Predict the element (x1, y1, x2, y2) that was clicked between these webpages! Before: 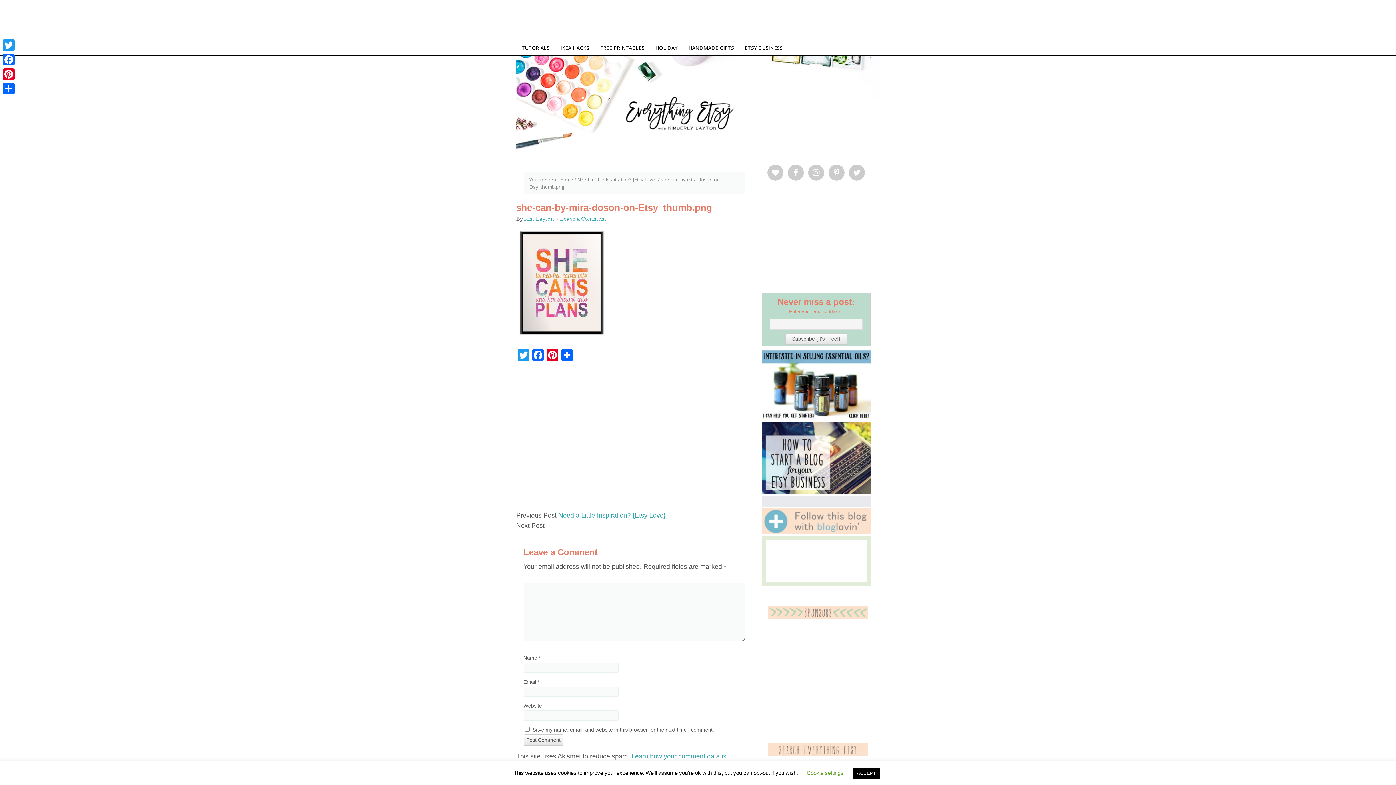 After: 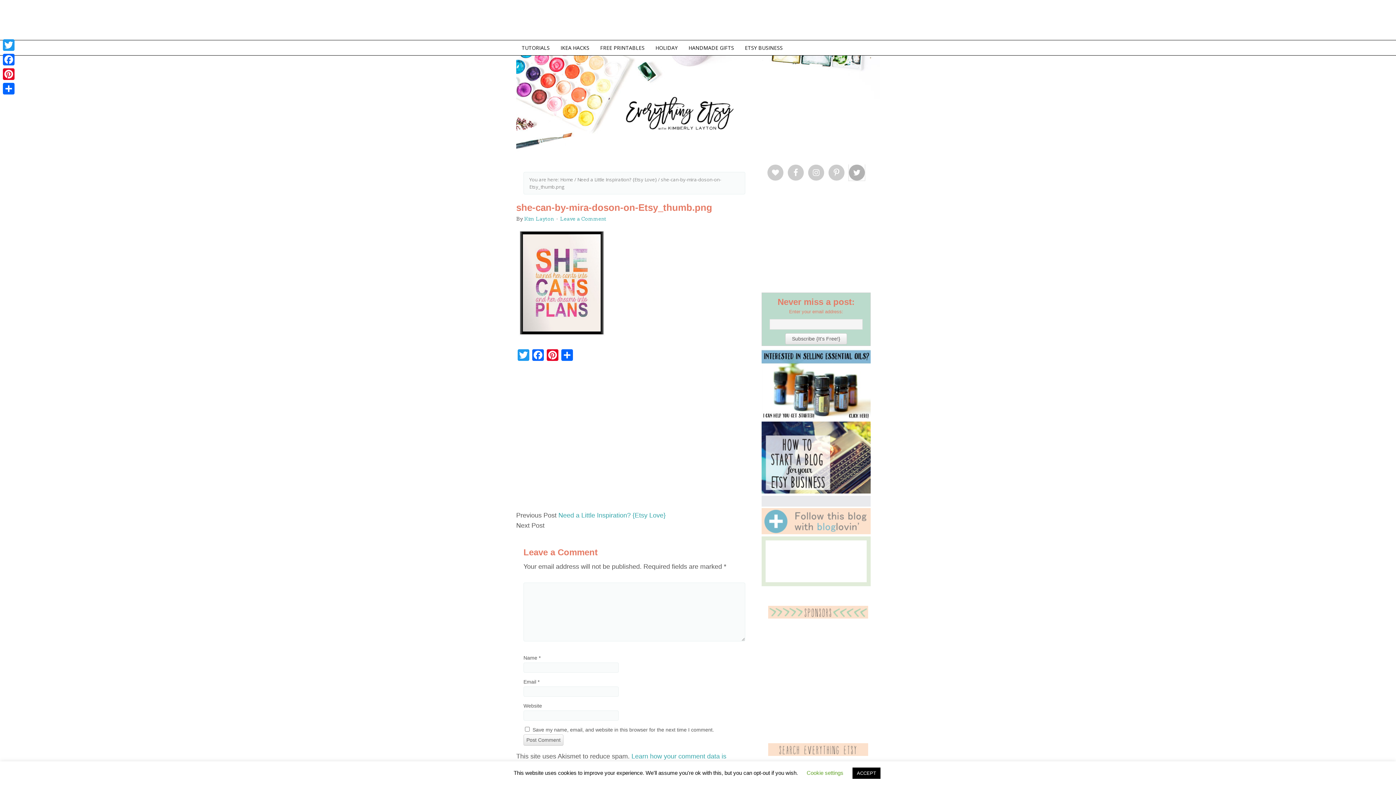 Action: bbox: (849, 164, 865, 180)